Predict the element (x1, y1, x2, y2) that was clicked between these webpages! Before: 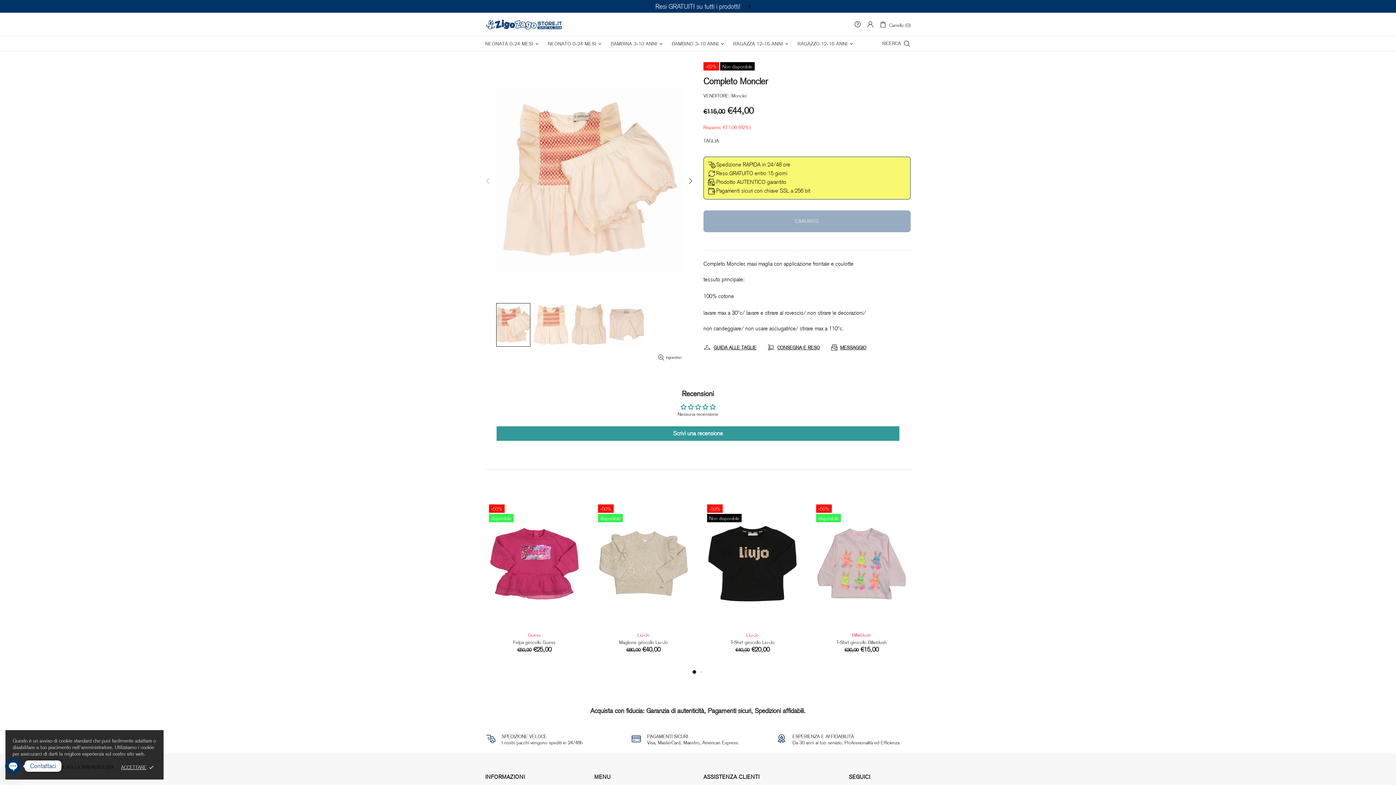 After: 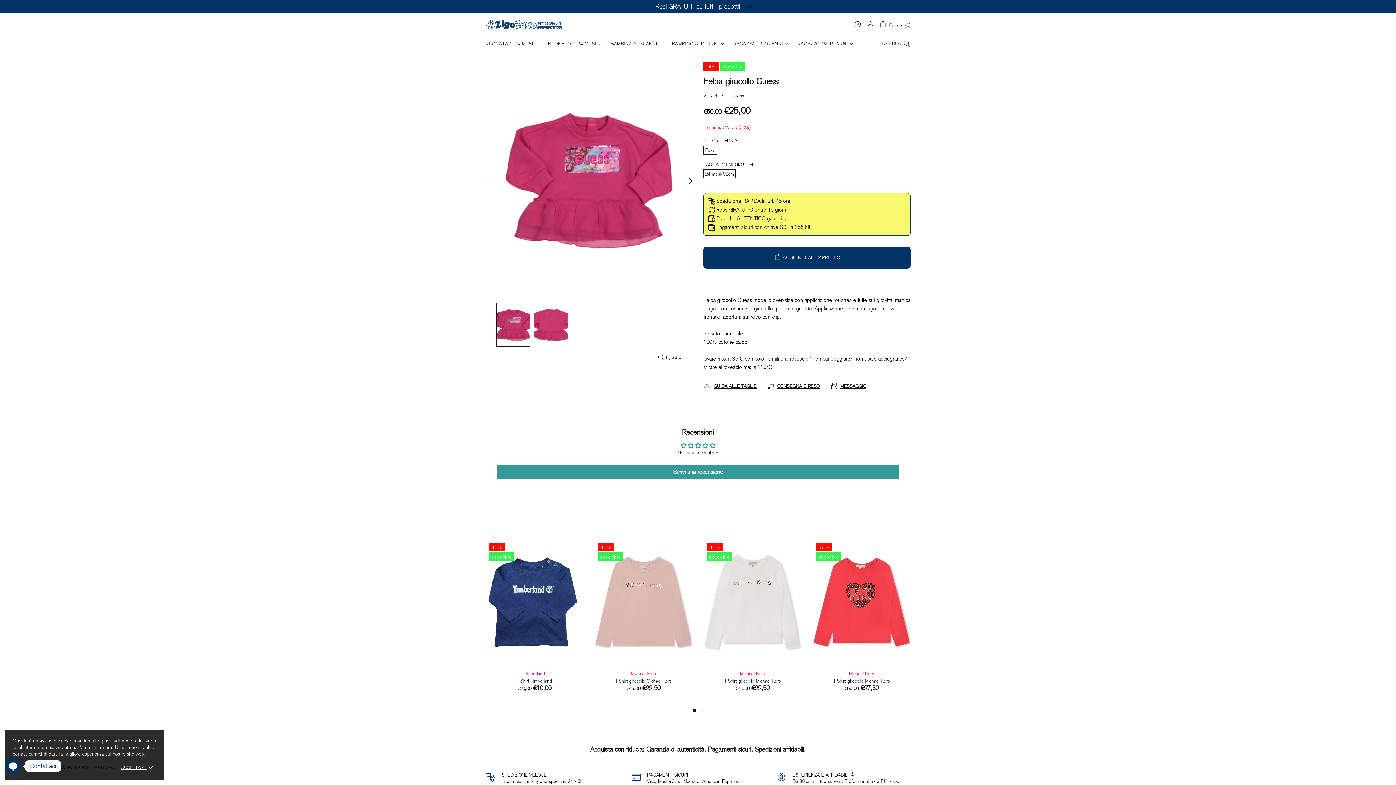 Action: bbox: (513, 639, 555, 645) label: Felpa girocollo Guess